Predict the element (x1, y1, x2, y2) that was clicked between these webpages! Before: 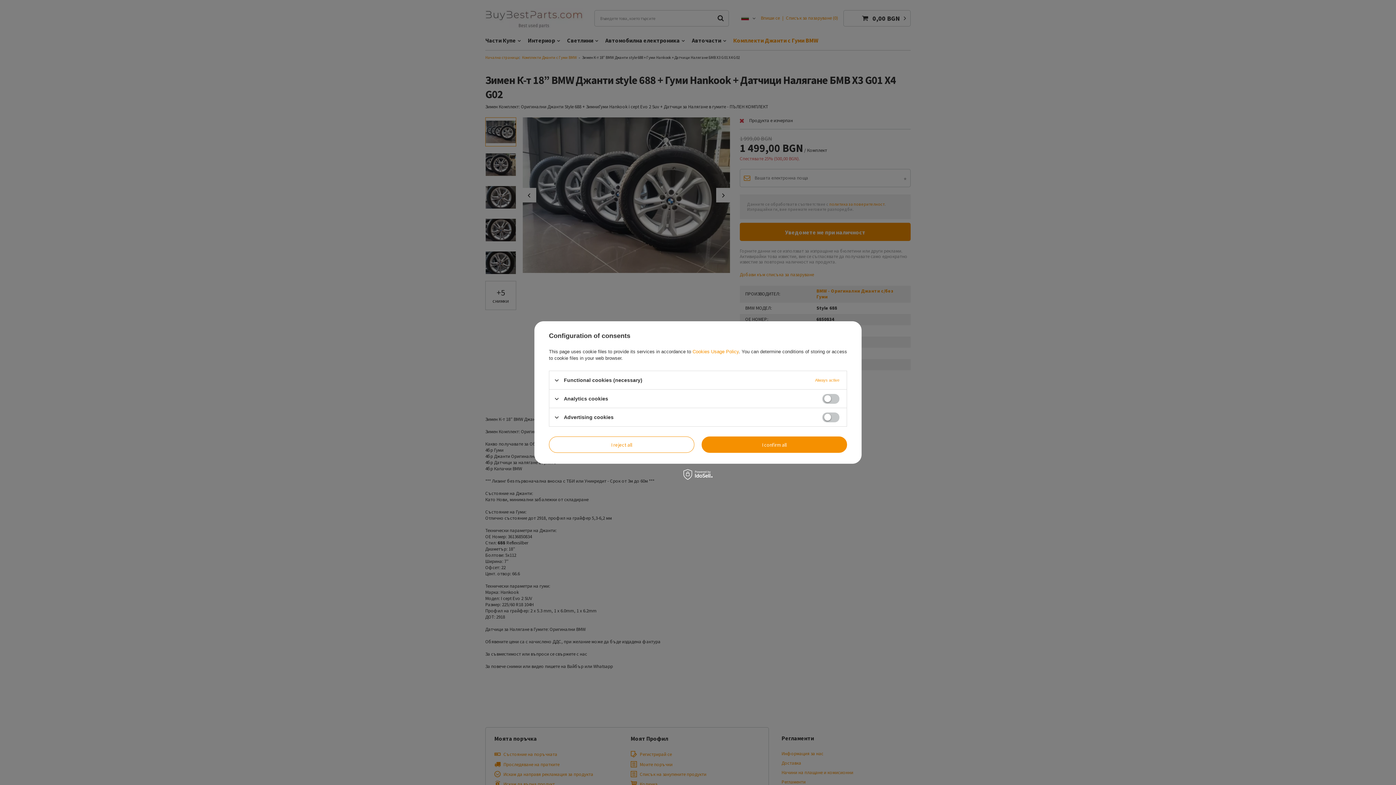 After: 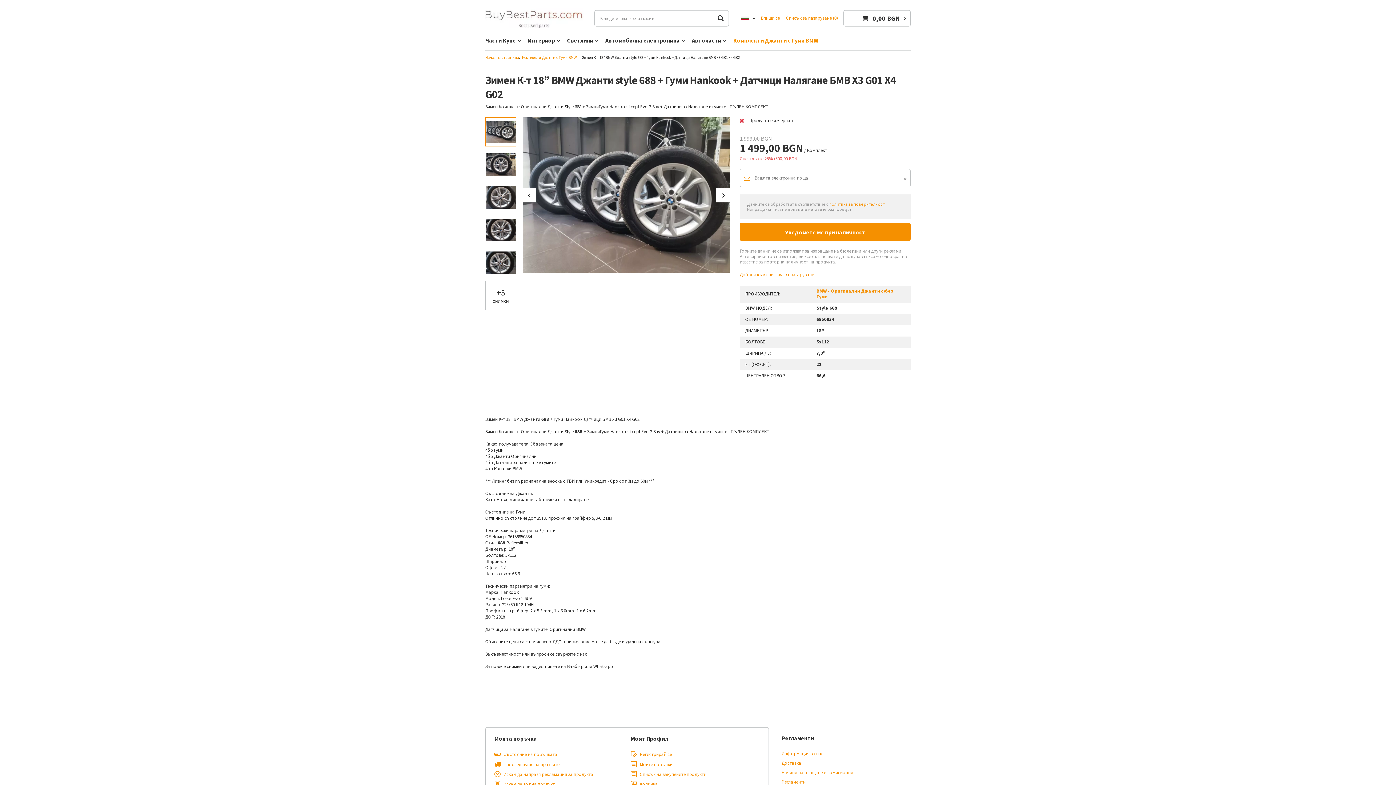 Action: bbox: (549, 436, 694, 453) label: I reject all